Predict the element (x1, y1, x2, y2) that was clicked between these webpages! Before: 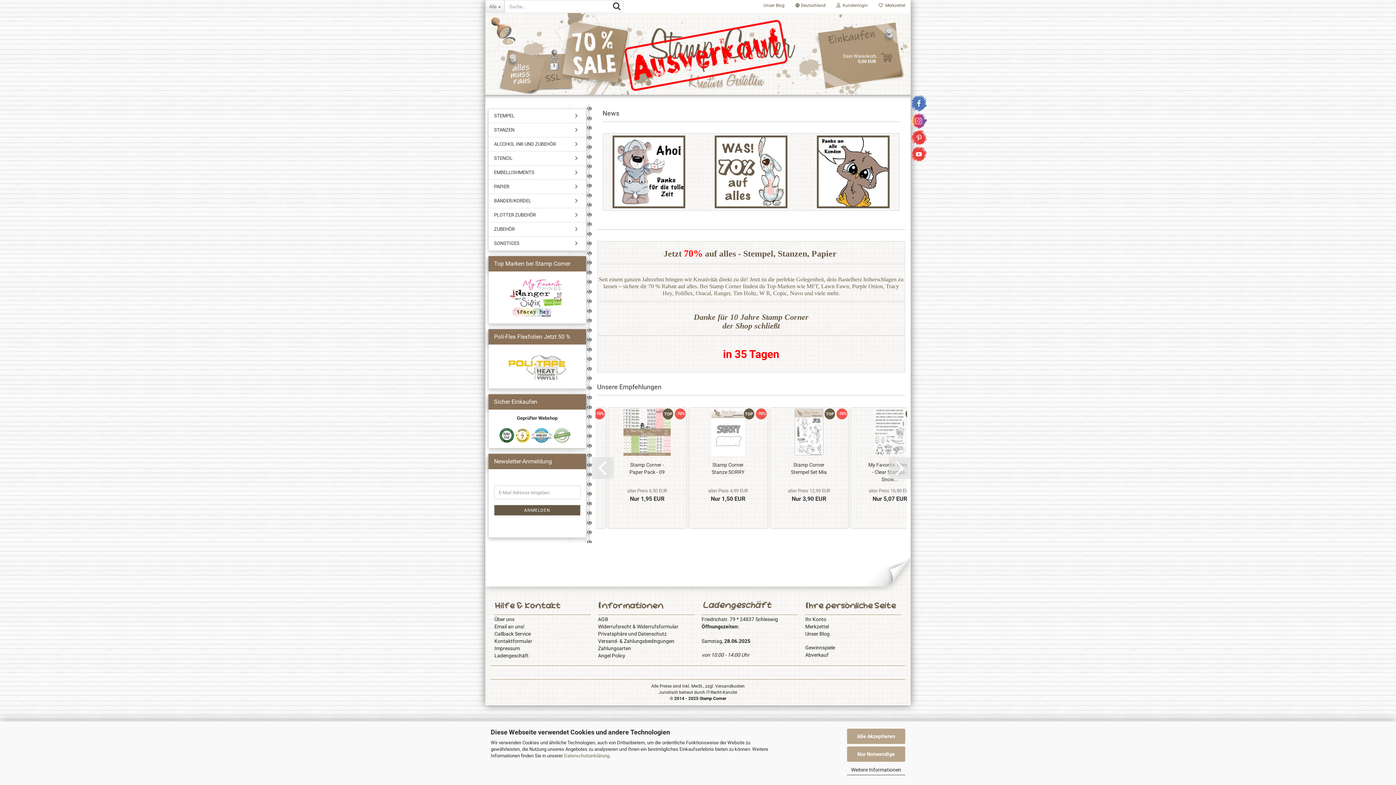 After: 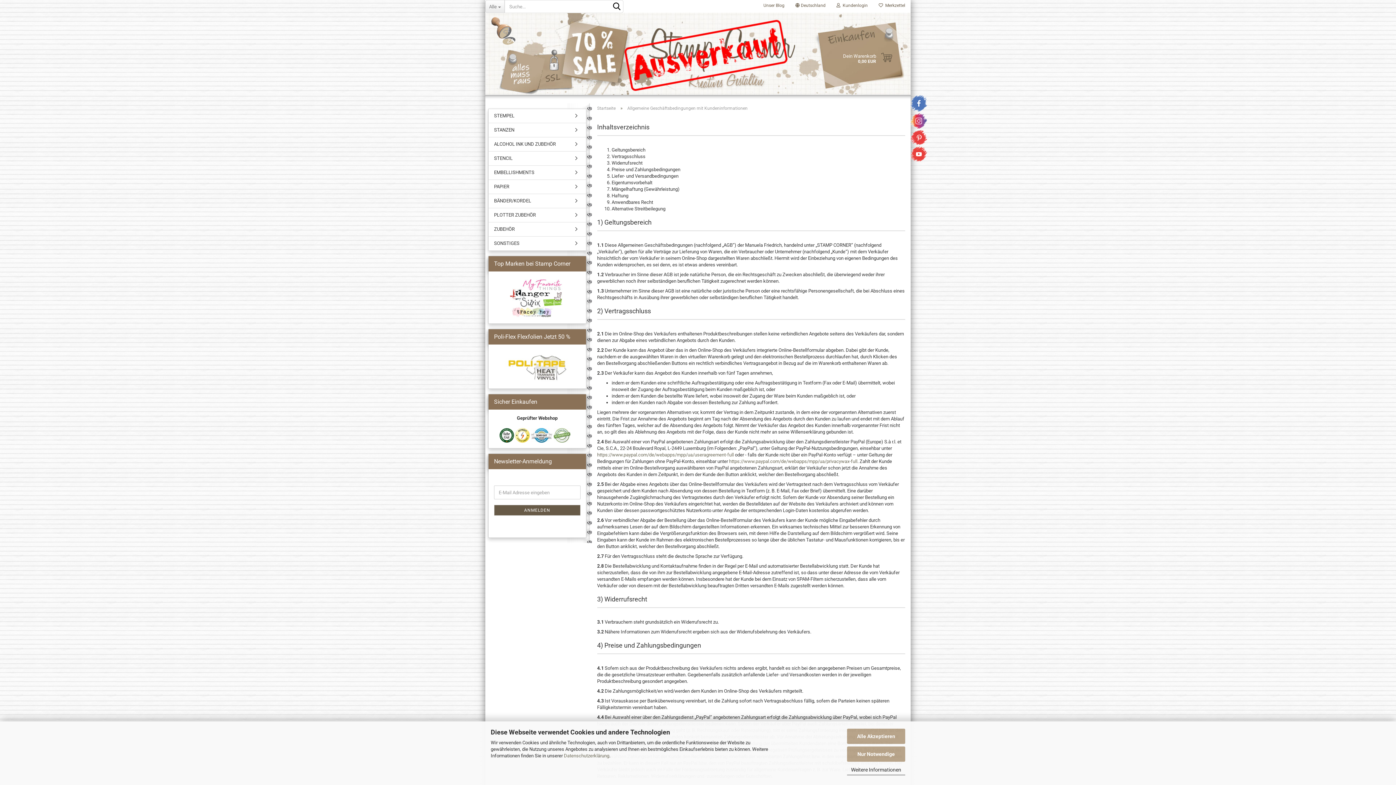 Action: label: AGB bbox: (598, 616, 608, 622)